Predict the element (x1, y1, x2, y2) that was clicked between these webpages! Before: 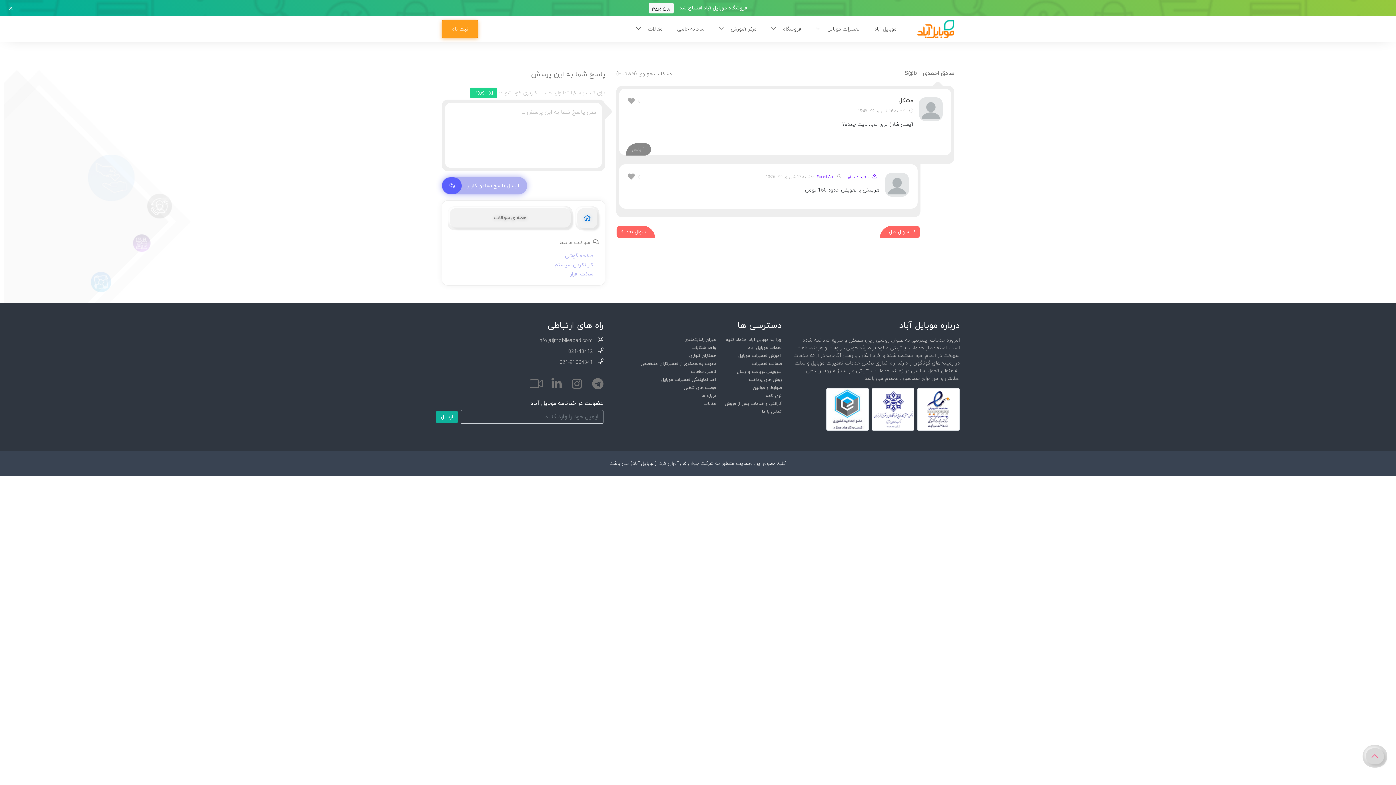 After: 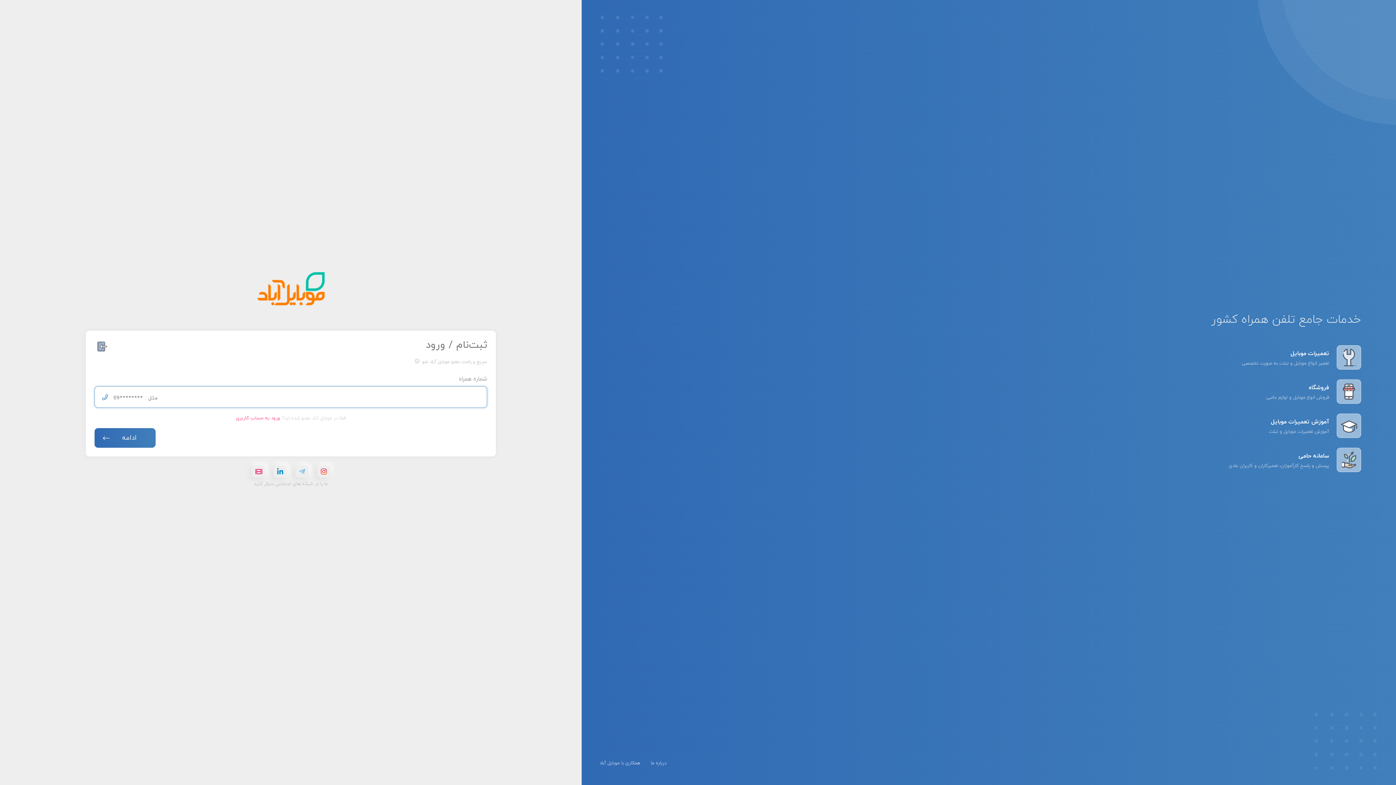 Action: bbox: (441, 20, 478, 38) label: ثبت نام